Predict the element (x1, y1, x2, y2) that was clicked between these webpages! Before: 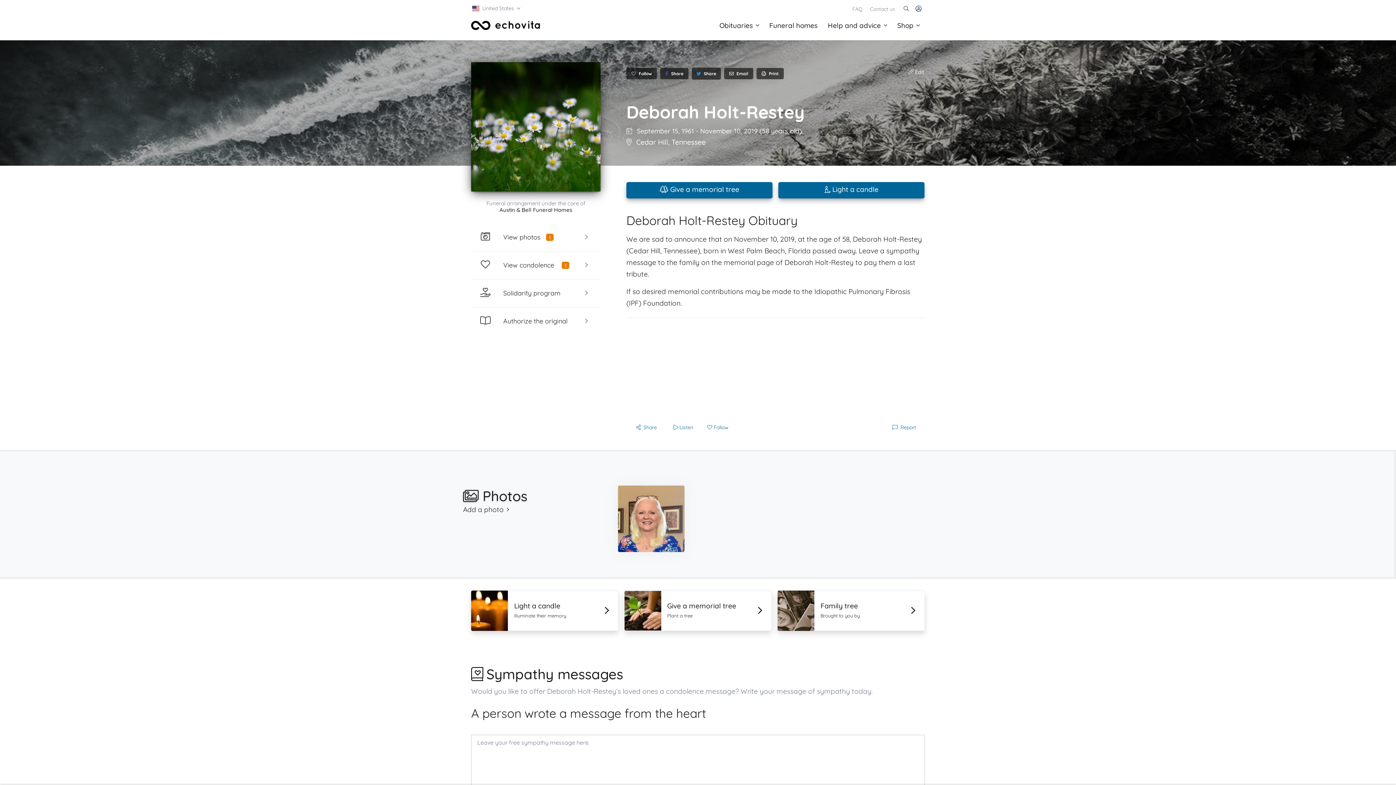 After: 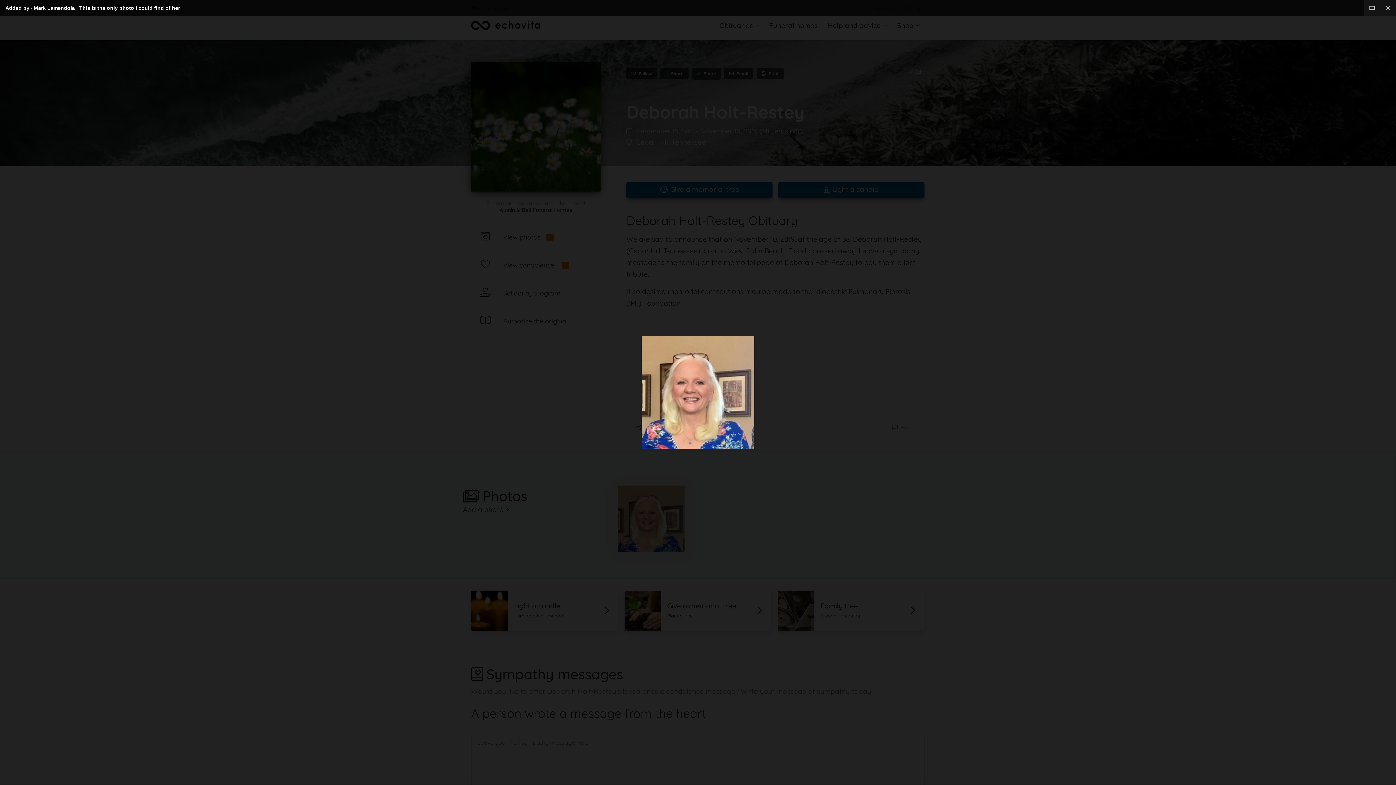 Action: bbox: (618, 485, 684, 496)